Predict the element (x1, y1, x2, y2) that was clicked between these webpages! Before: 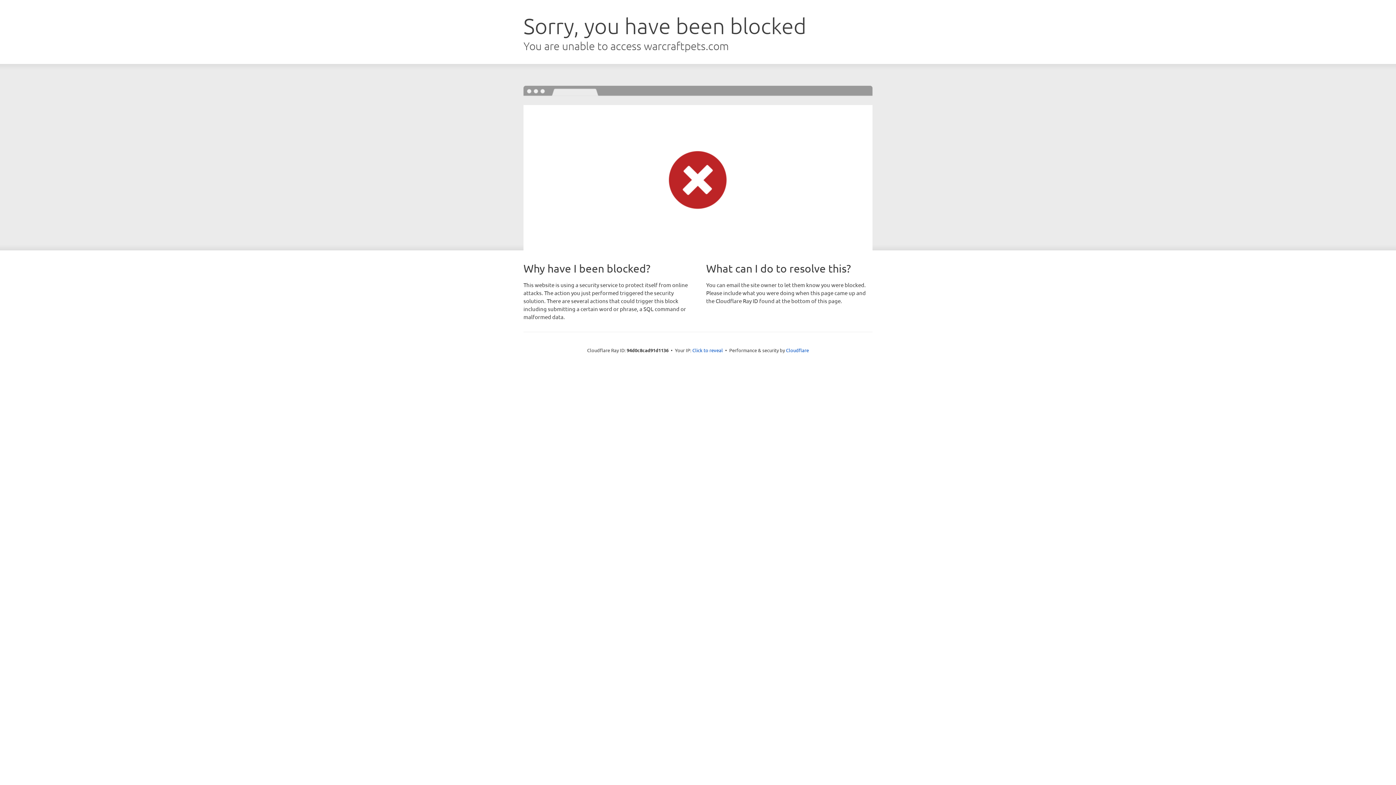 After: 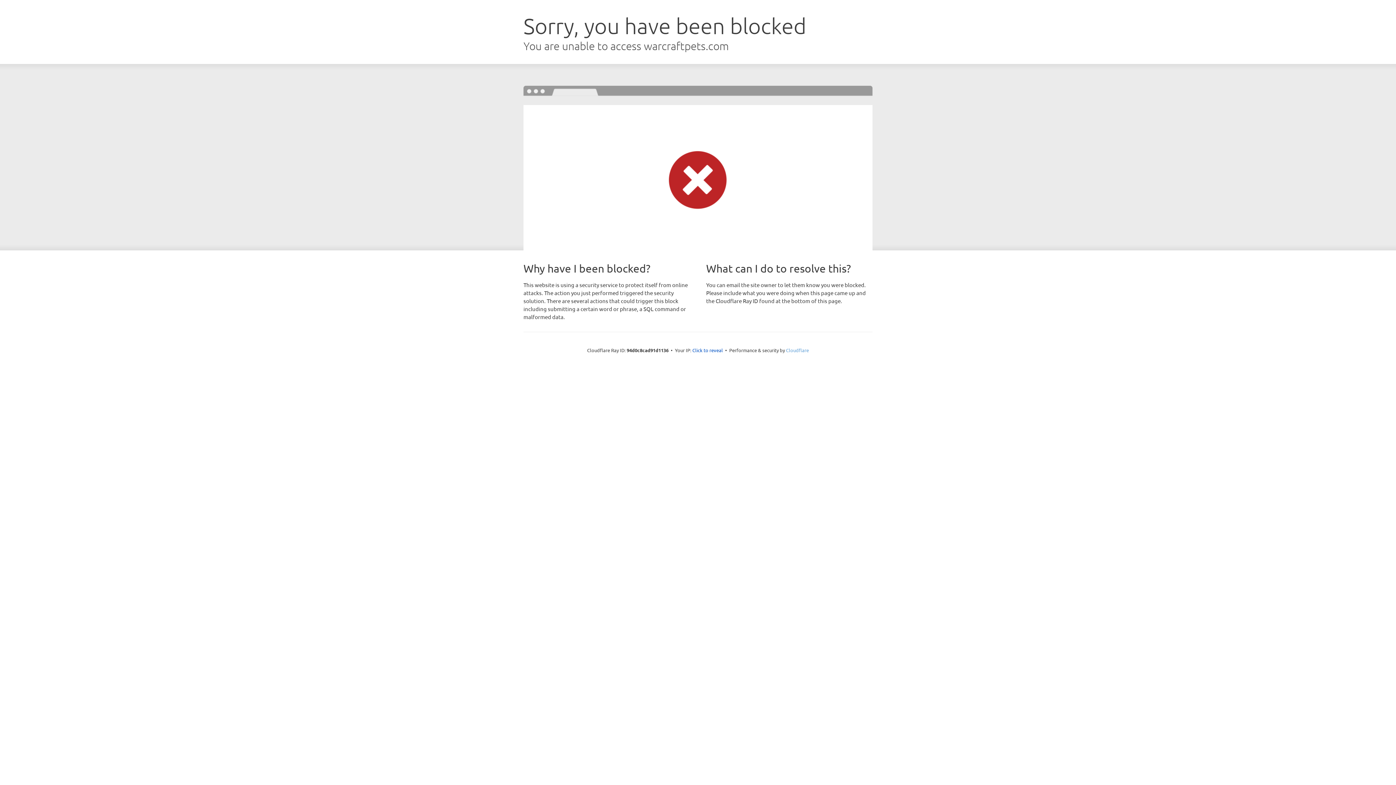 Action: bbox: (786, 347, 809, 353) label: Cloudflare